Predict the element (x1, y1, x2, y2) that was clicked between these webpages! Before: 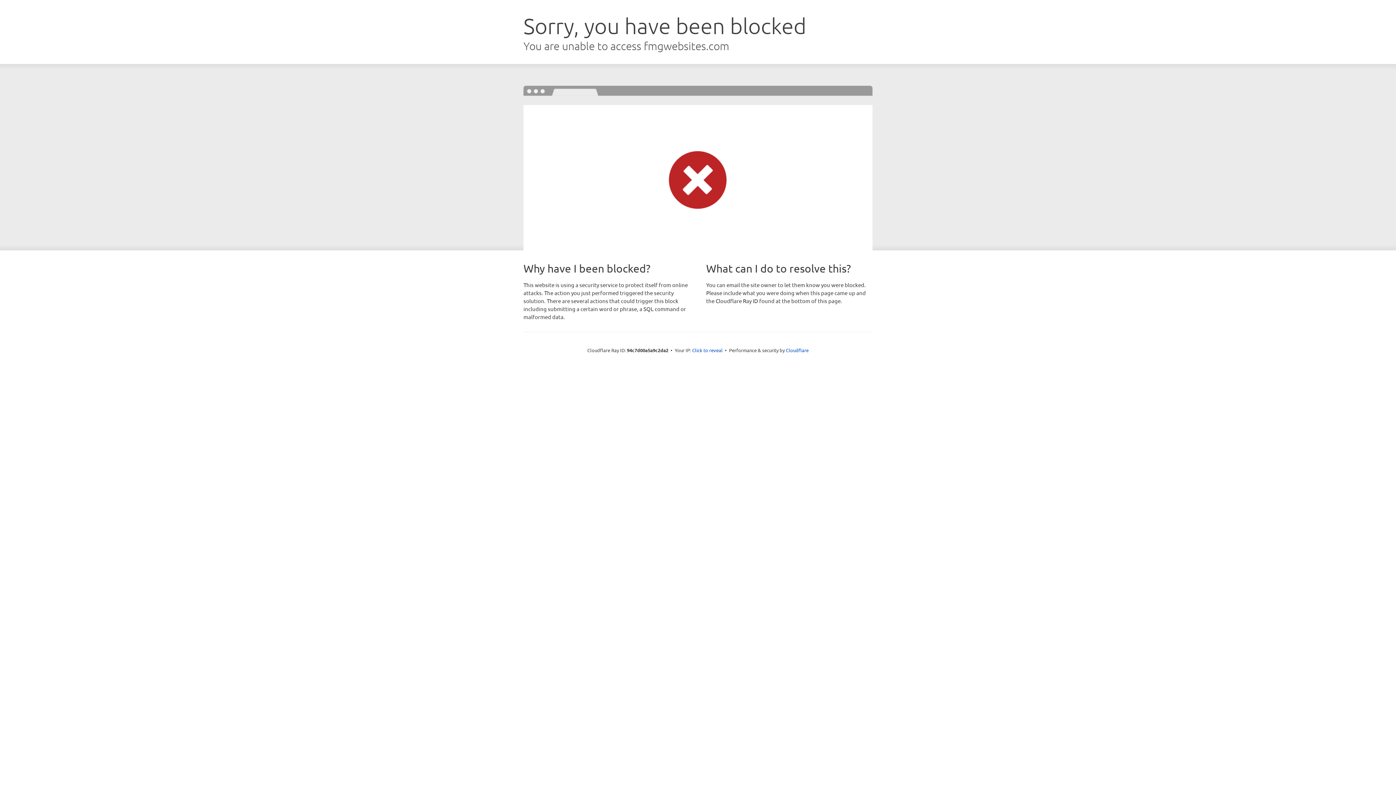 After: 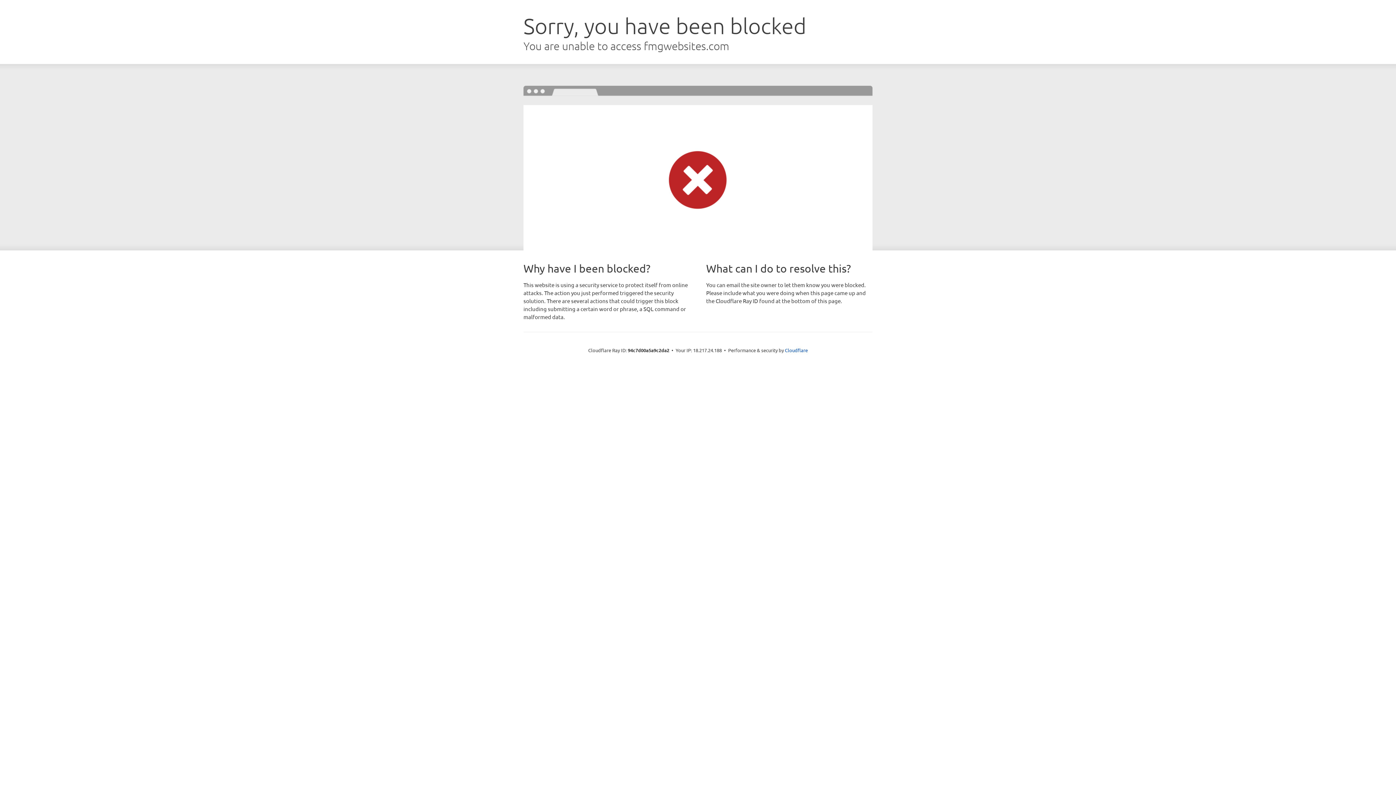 Action: bbox: (692, 346, 722, 353) label: Click to reveal